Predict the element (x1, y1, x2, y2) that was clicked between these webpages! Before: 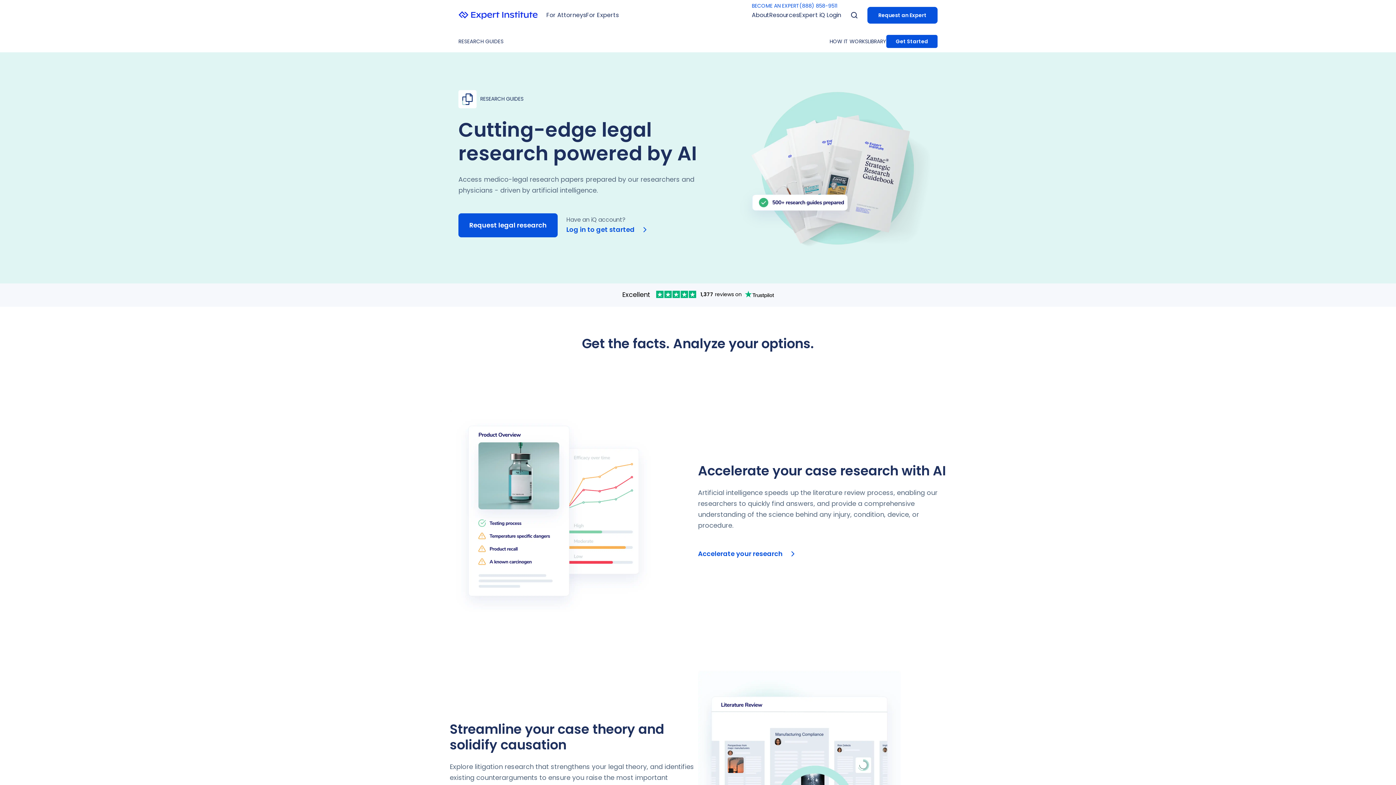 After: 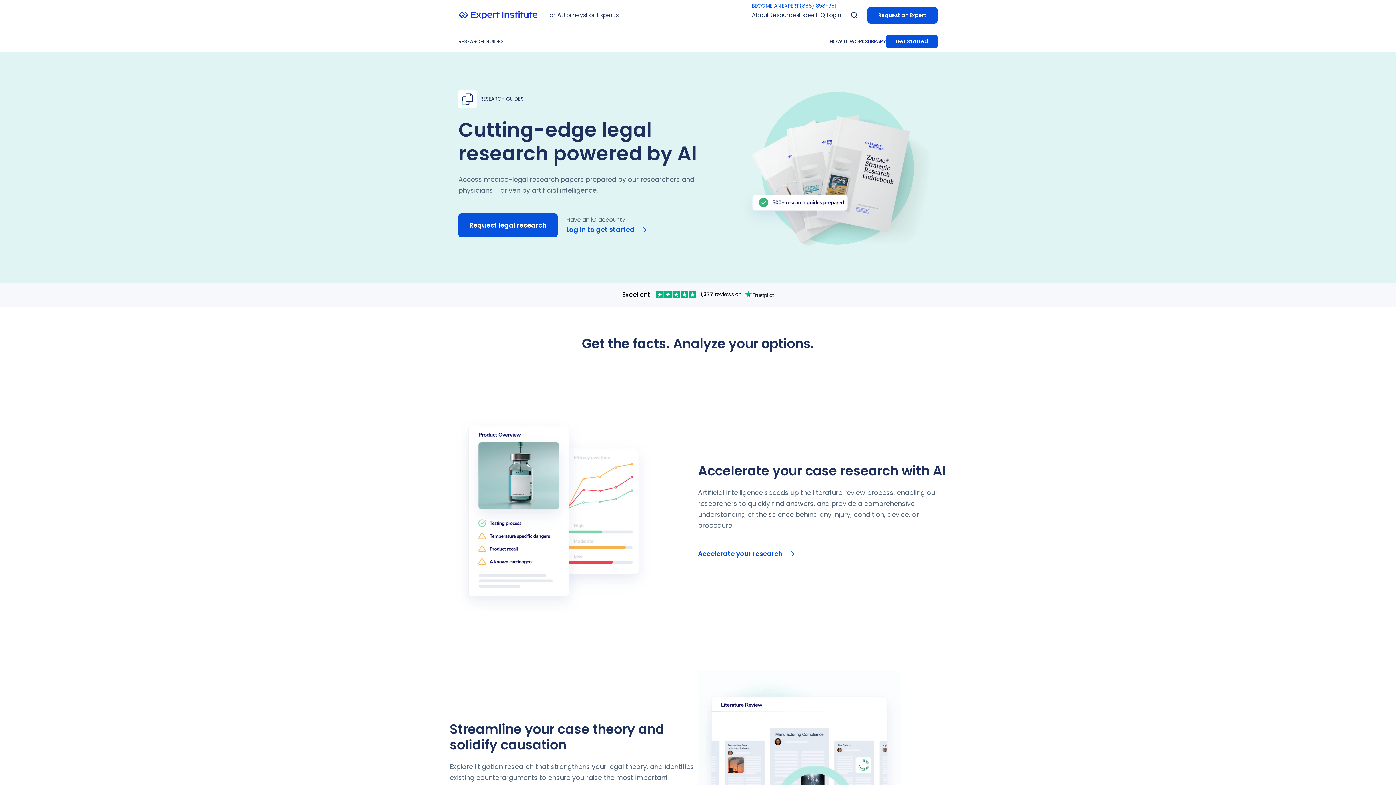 Action: label: LIBRARY bbox: (868, 38, 886, 44)